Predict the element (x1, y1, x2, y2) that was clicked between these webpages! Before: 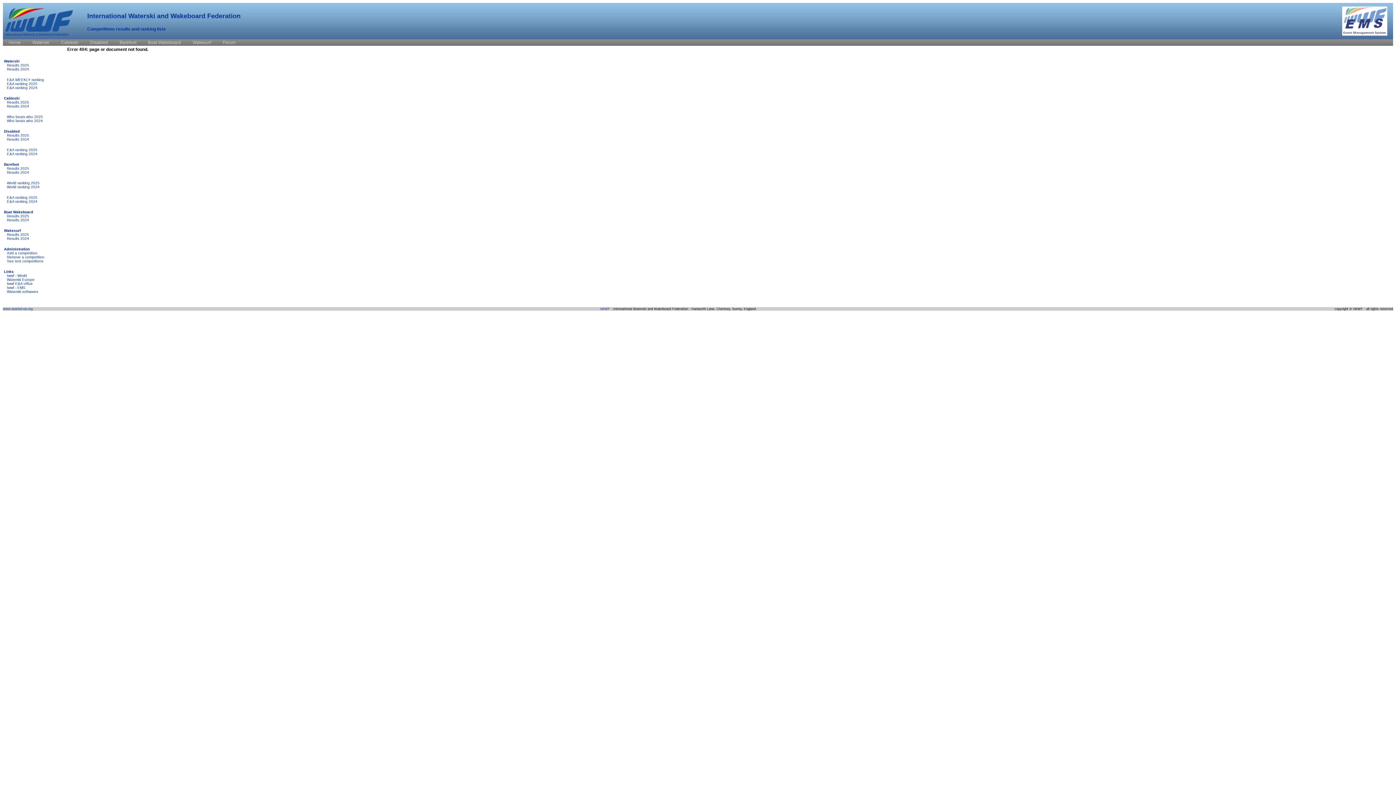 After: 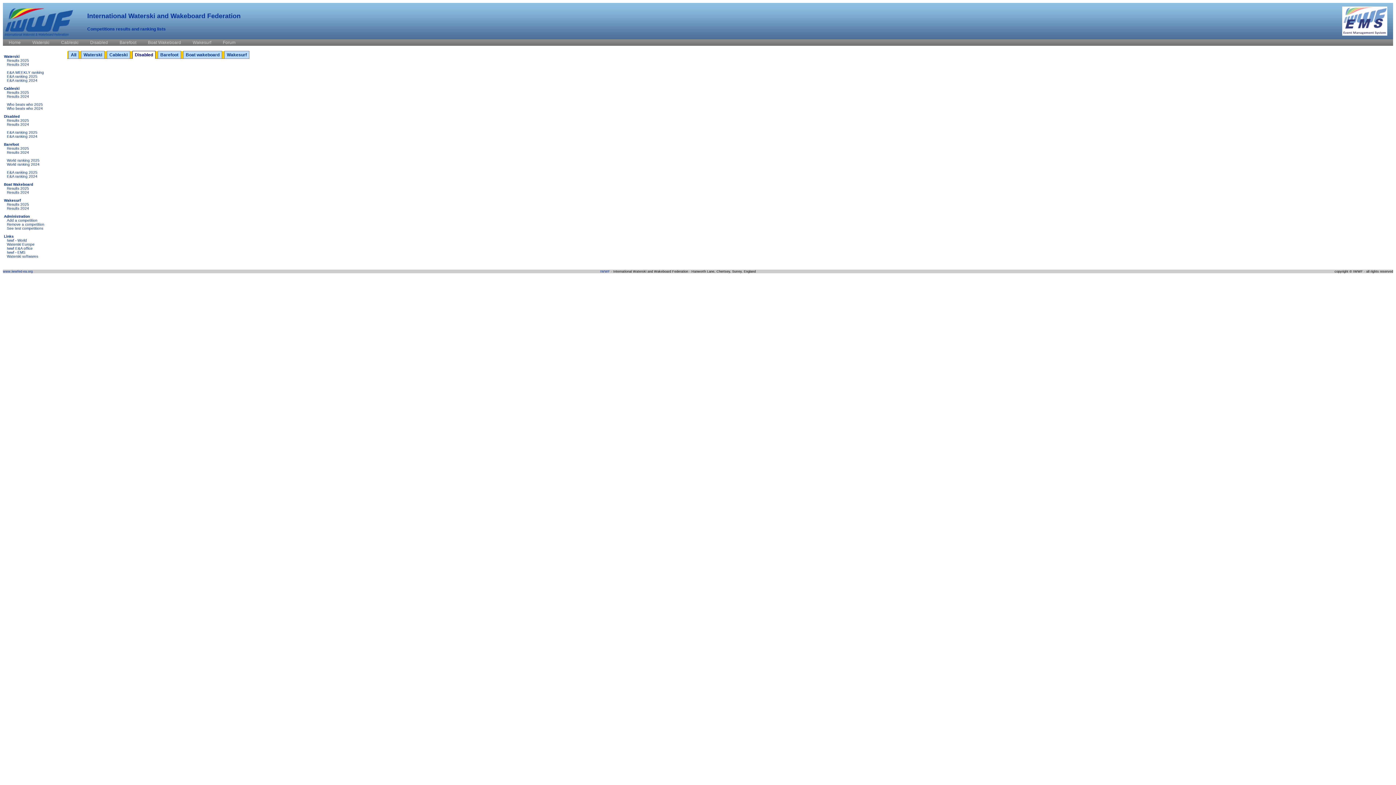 Action: bbox: (4, 129, 19, 133) label: Disabled